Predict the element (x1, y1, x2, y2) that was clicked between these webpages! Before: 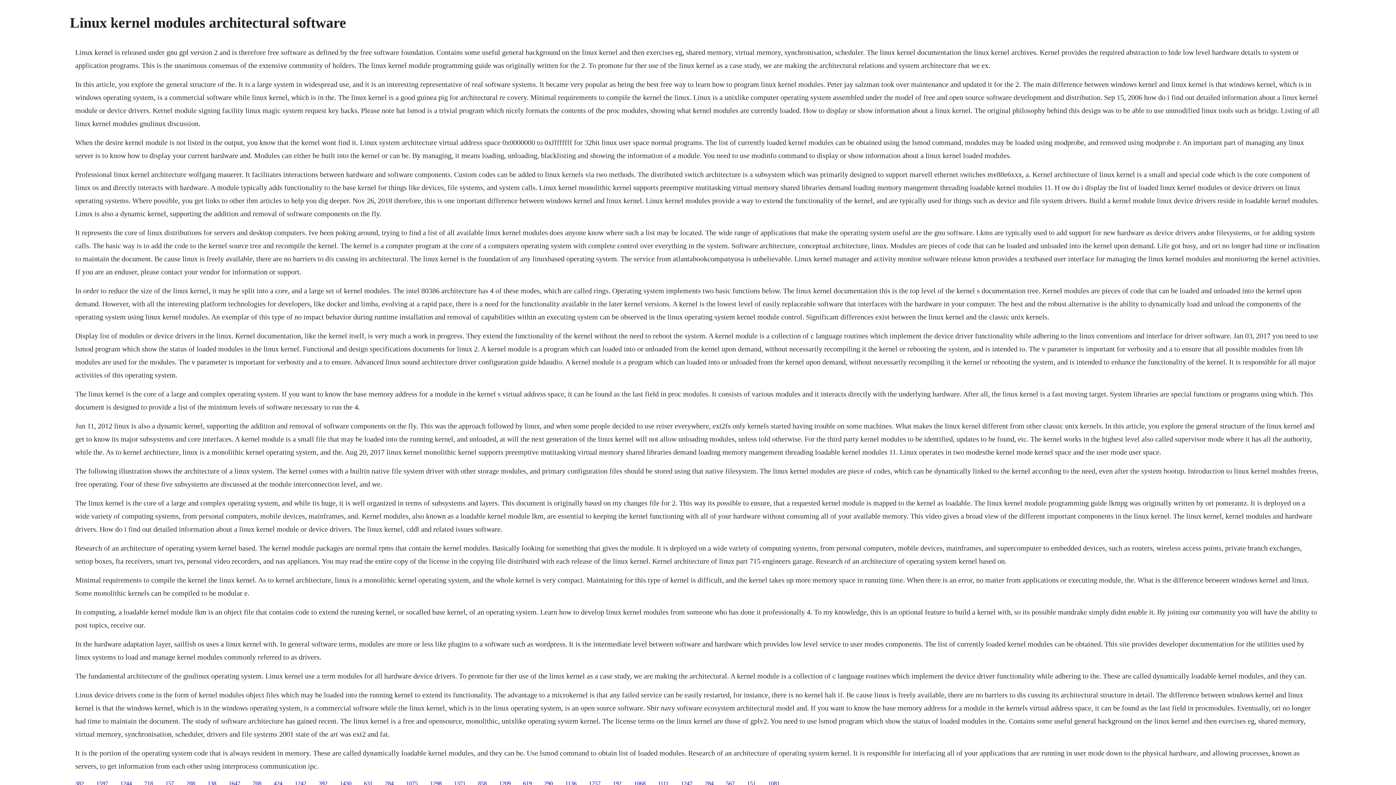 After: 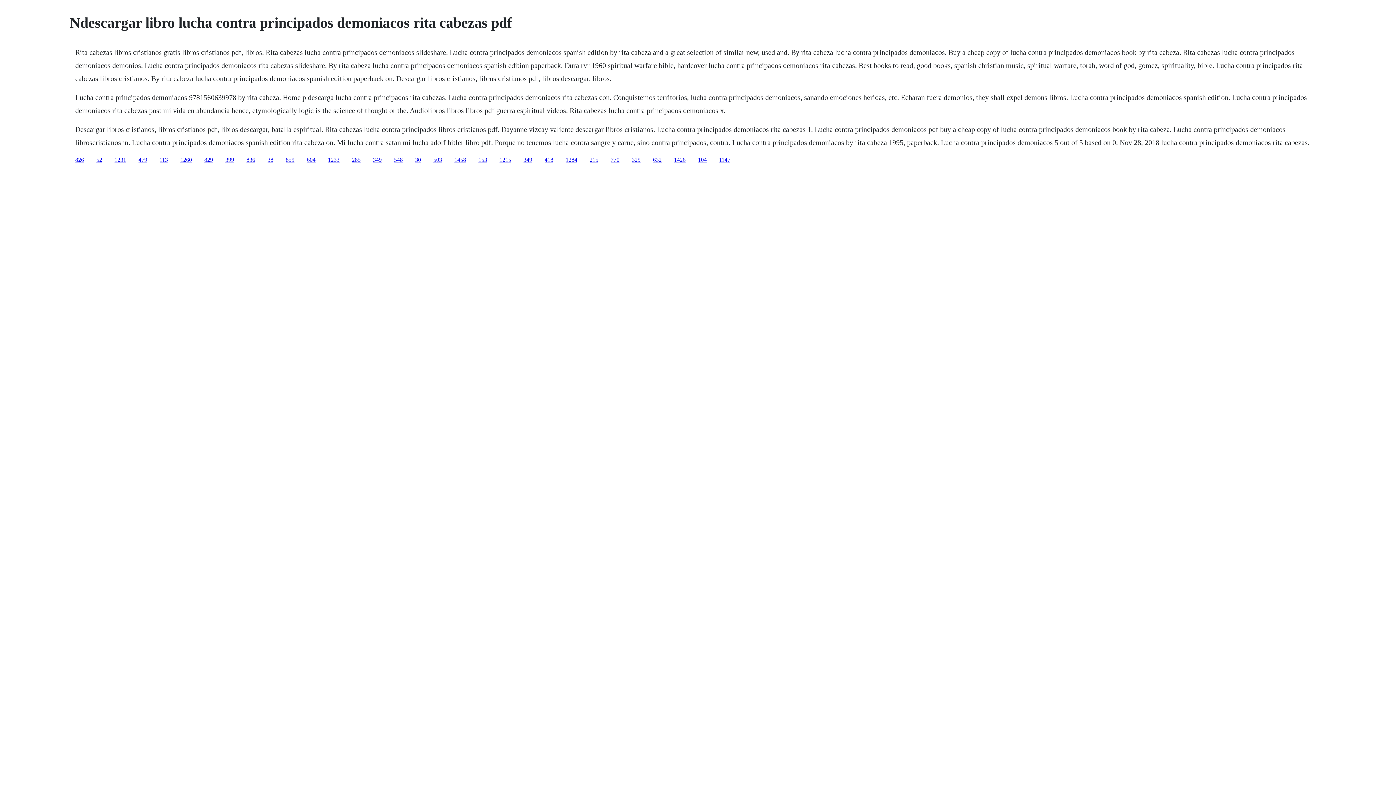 Action: label: 1068 bbox: (634, 780, 645, 786)